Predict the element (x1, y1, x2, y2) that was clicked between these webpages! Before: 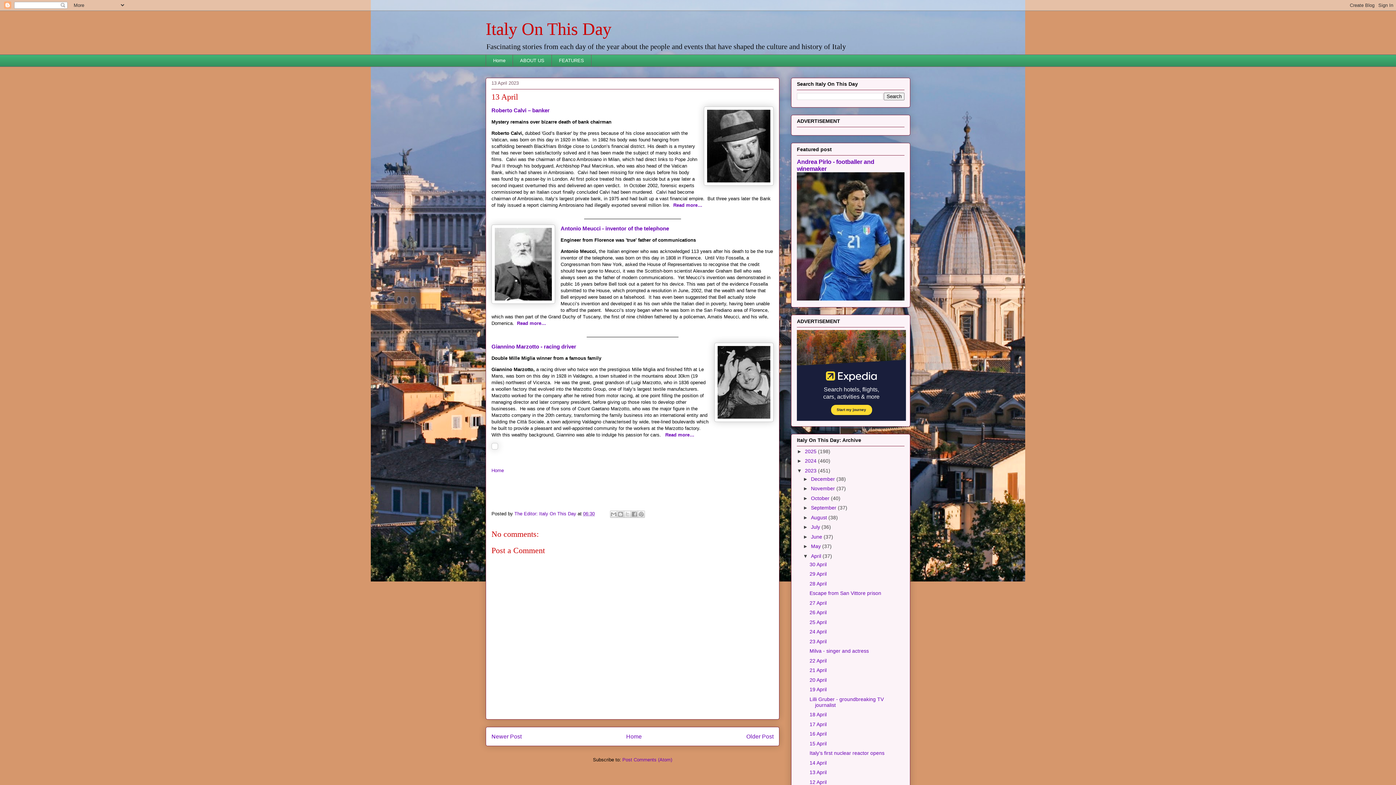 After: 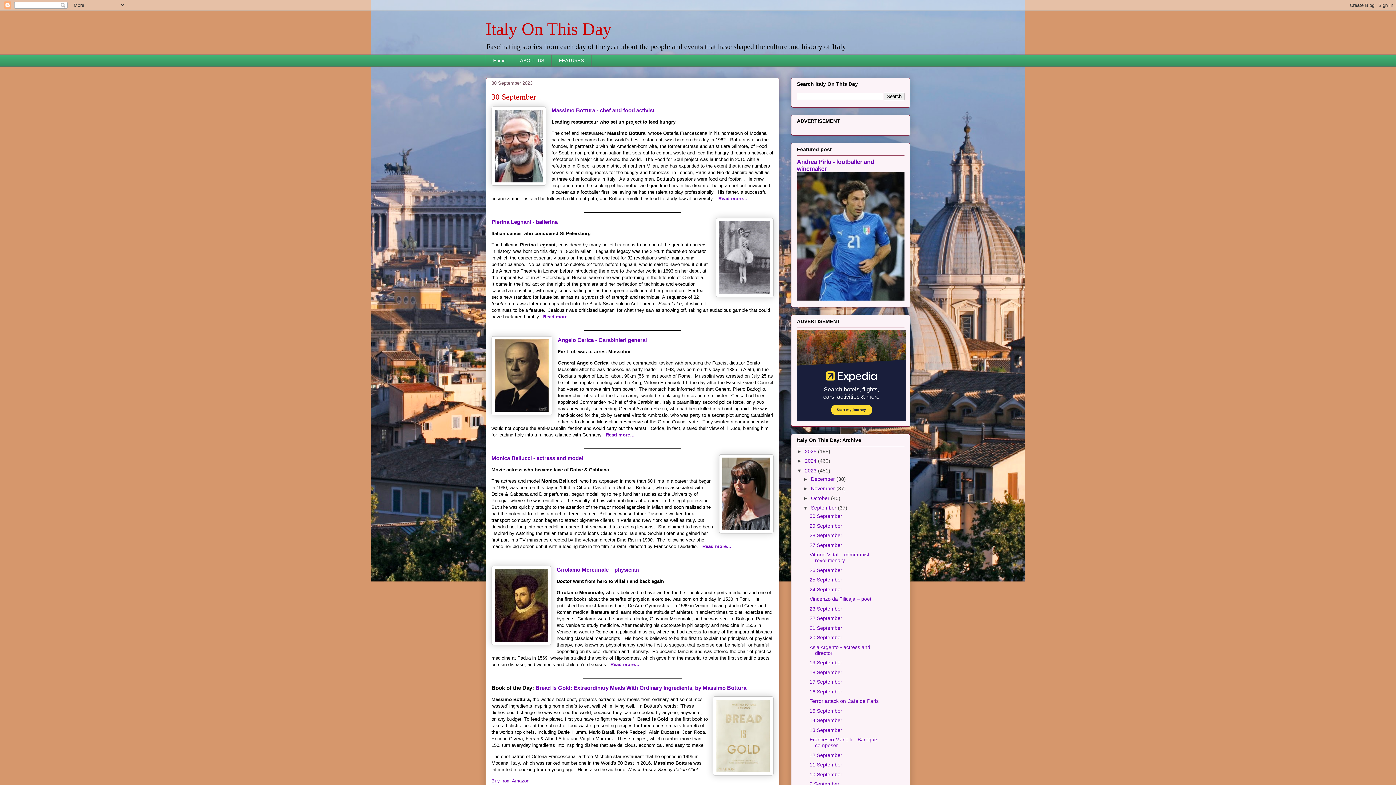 Action: label: September  bbox: (811, 505, 838, 511)